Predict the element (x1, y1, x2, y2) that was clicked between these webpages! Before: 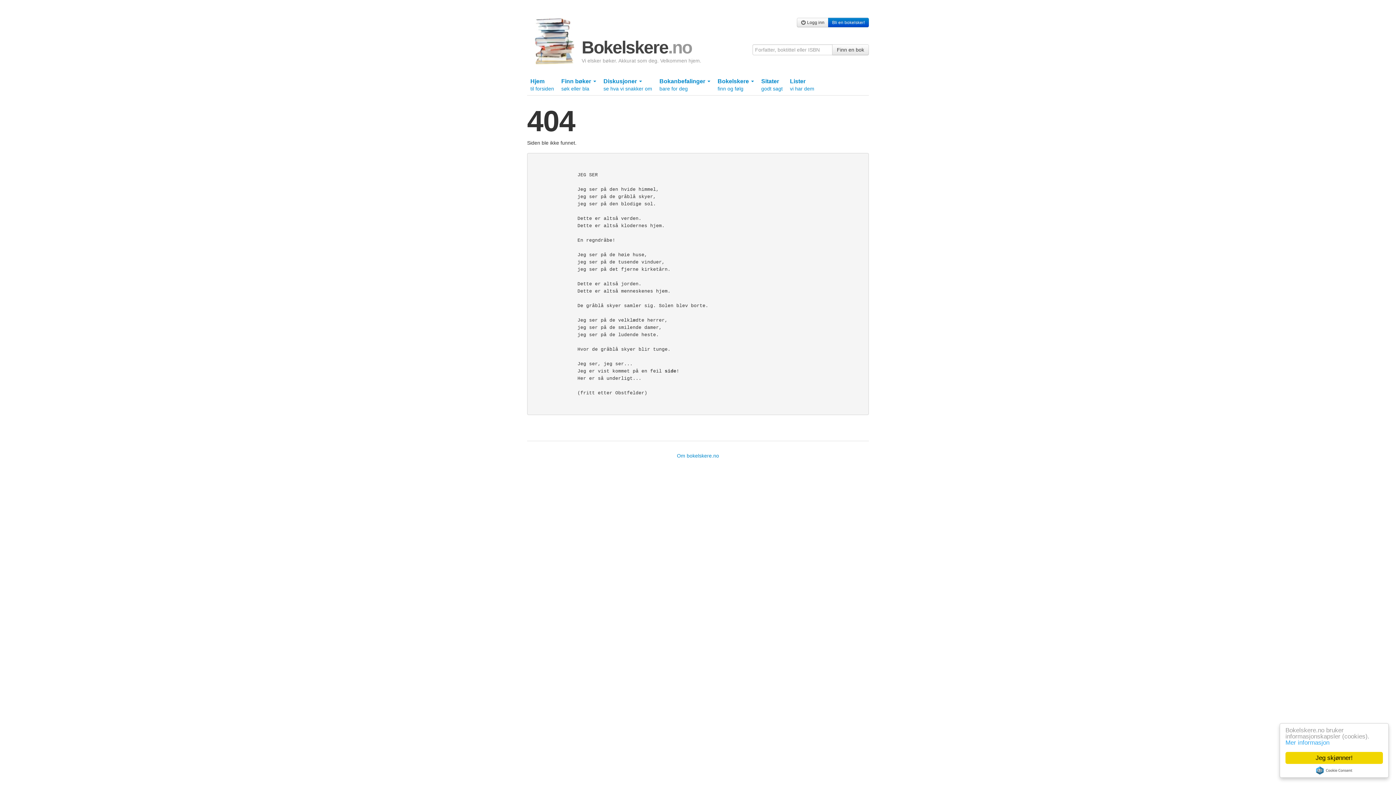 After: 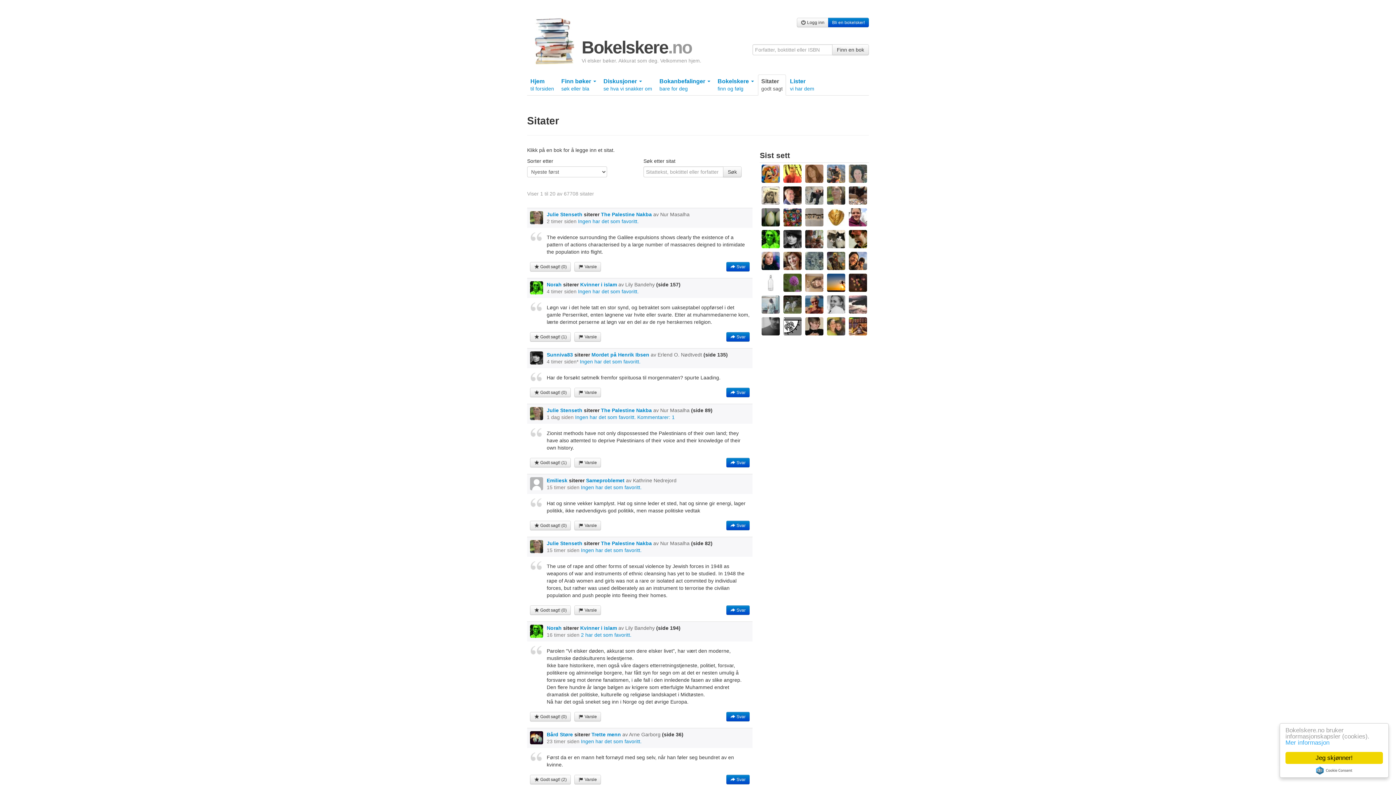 Action: bbox: (758, 74, 786, 95) label: Sitater
godt sagt